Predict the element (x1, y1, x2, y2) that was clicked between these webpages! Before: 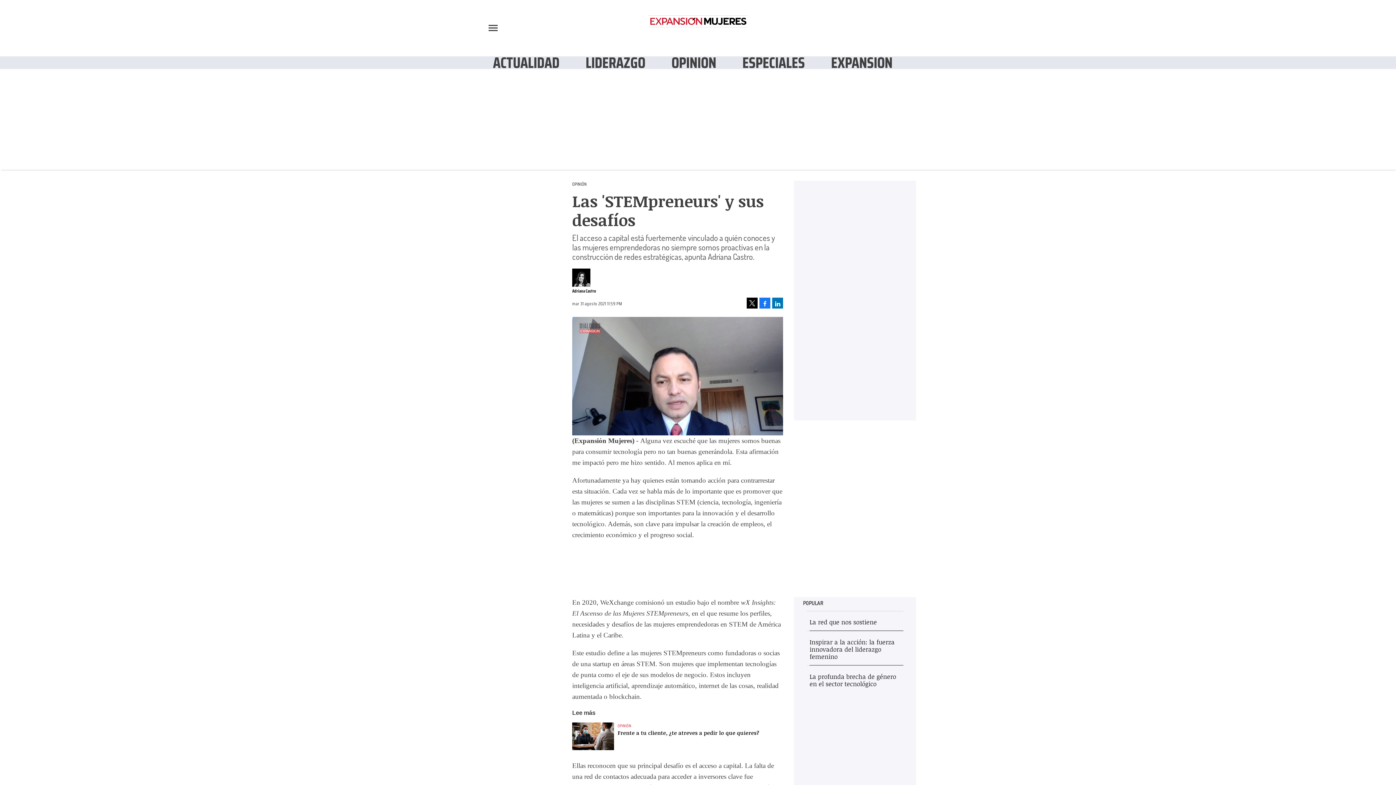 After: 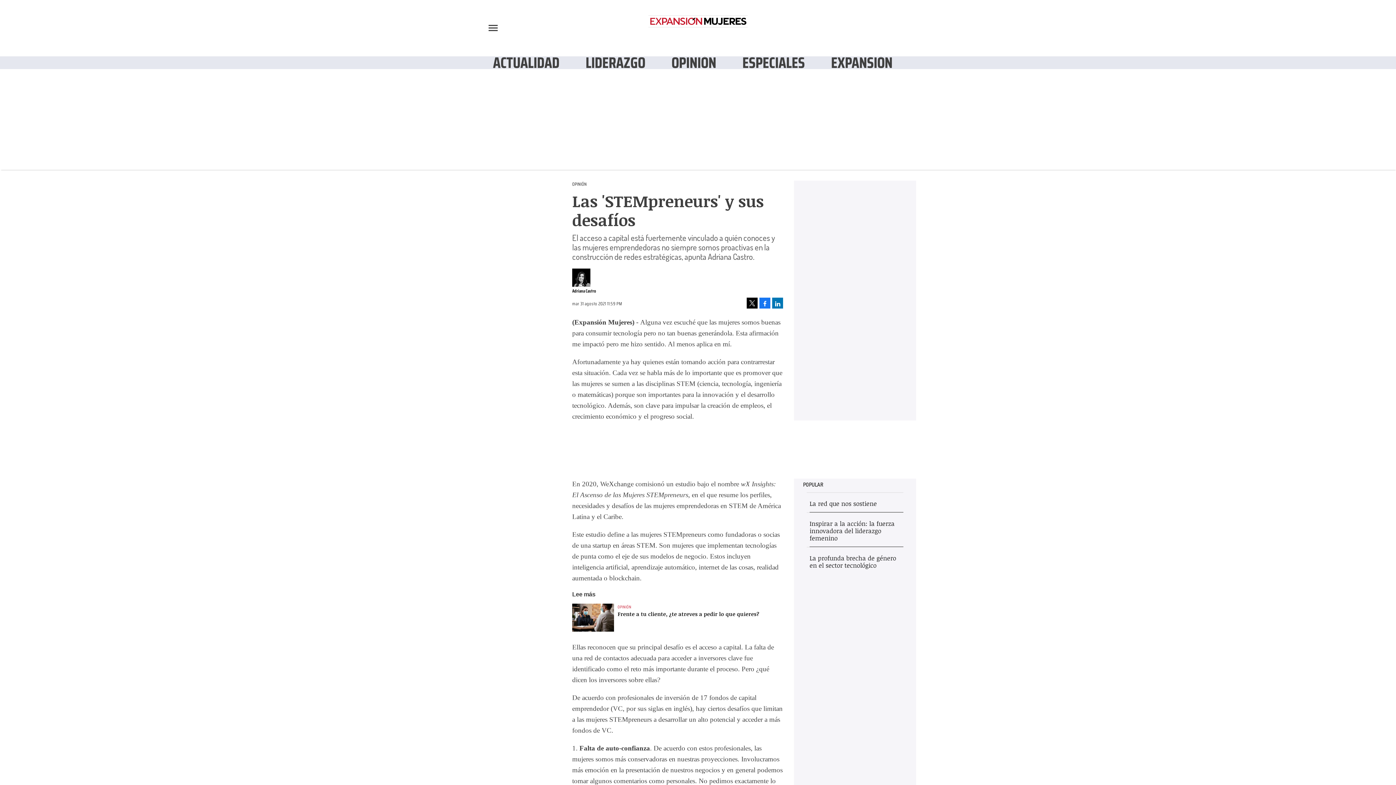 Action: bbox: (768, 424, 783, 435) label: Fullscreen